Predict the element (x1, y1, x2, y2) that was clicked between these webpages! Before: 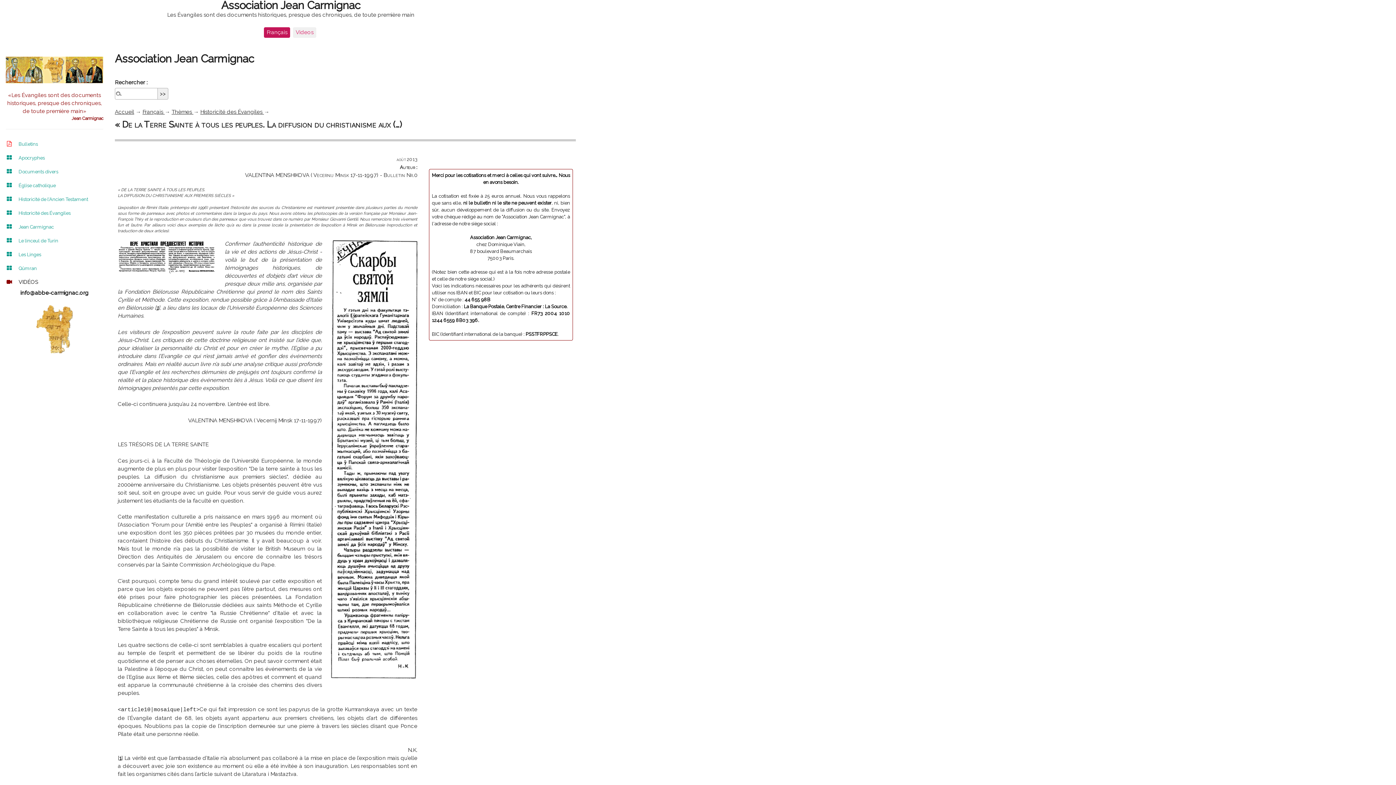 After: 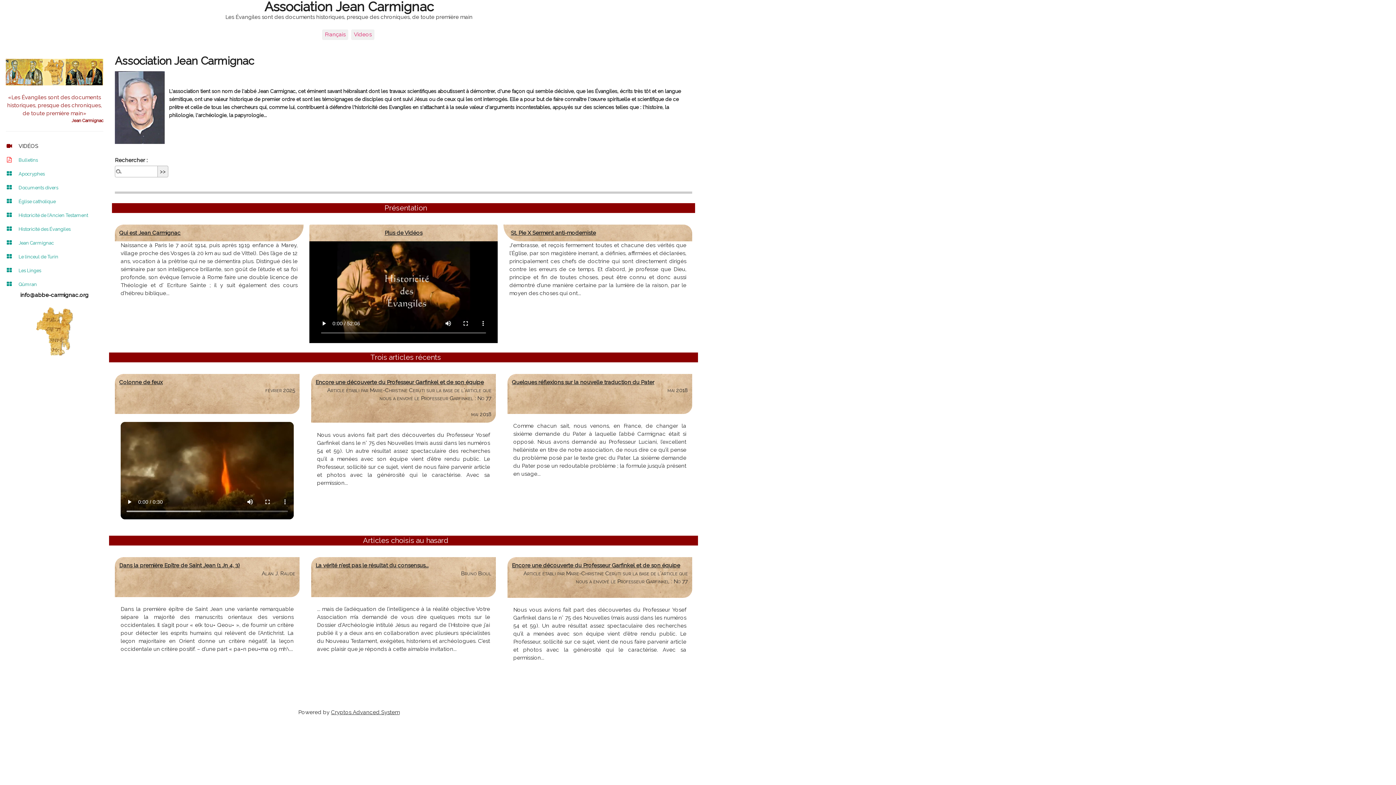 Action: label: Le linceul de Turin bbox: (0, 233, 109, 247)